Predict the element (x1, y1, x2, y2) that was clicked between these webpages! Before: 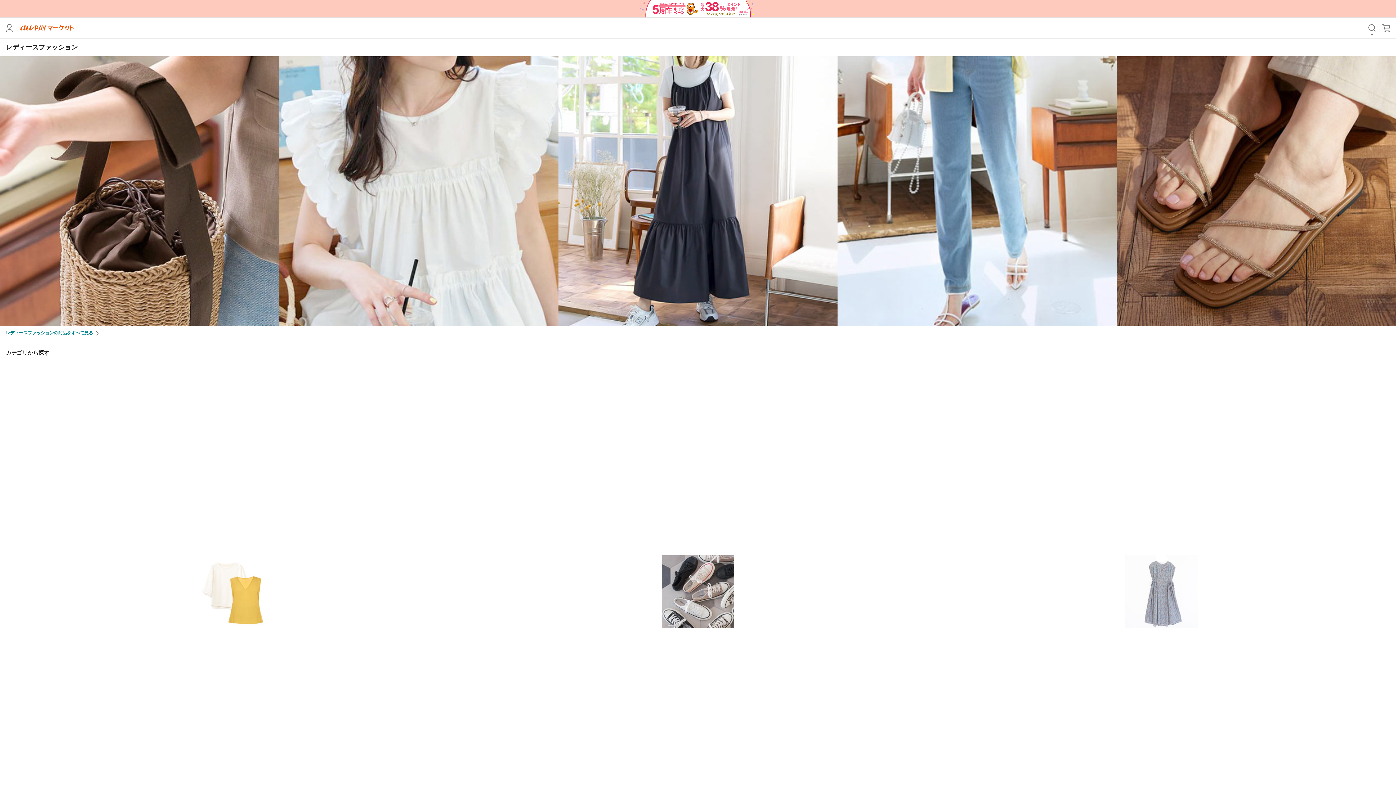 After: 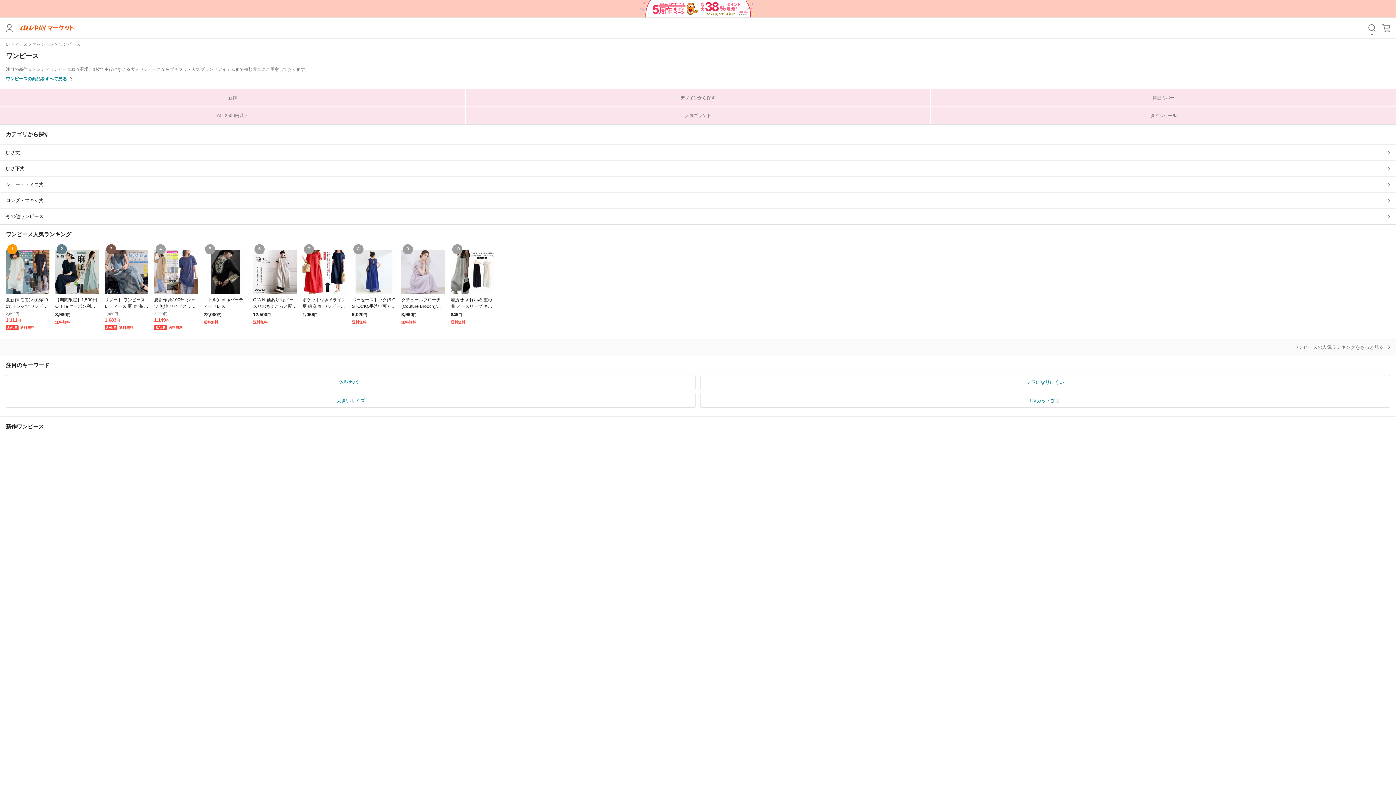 Action: label: ワンピース bbox: (932, 362, 1390, 830)